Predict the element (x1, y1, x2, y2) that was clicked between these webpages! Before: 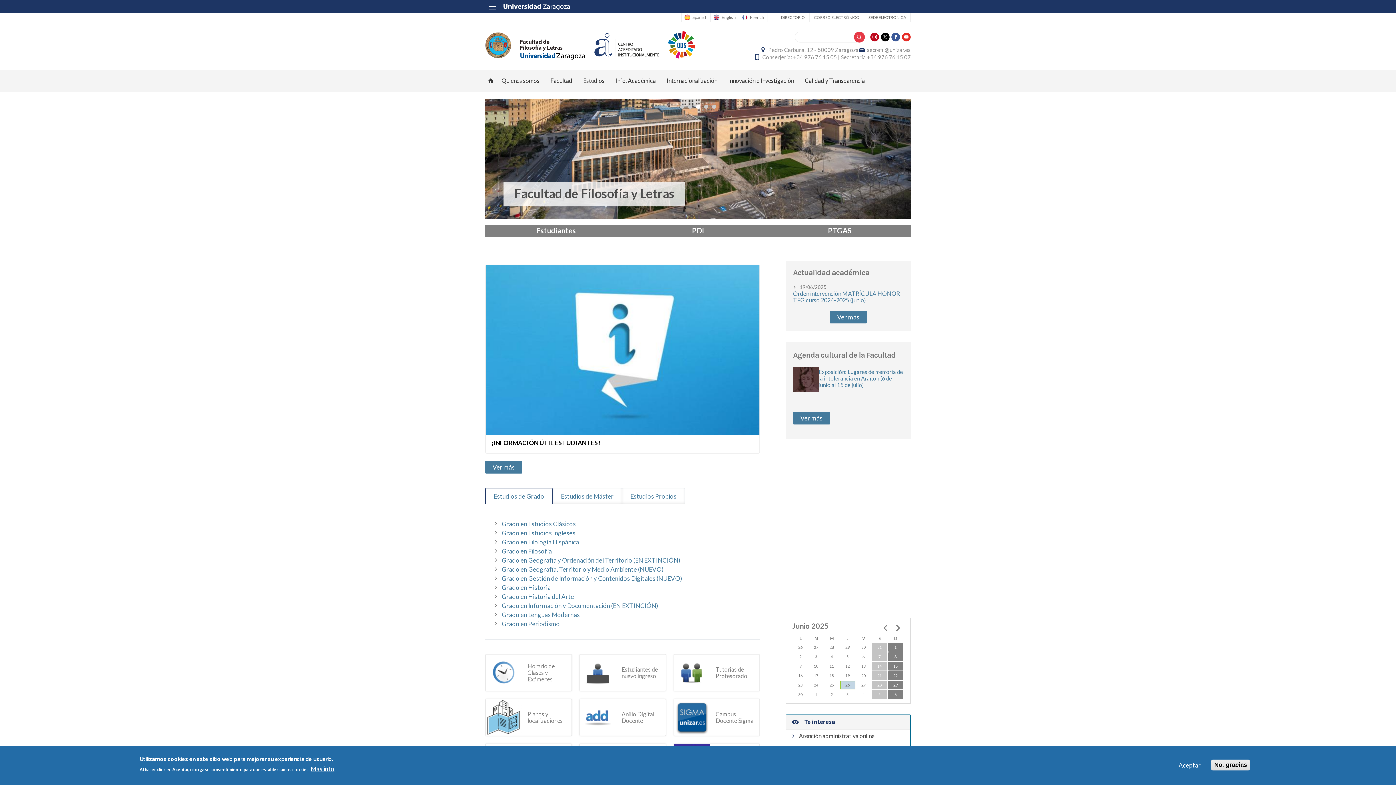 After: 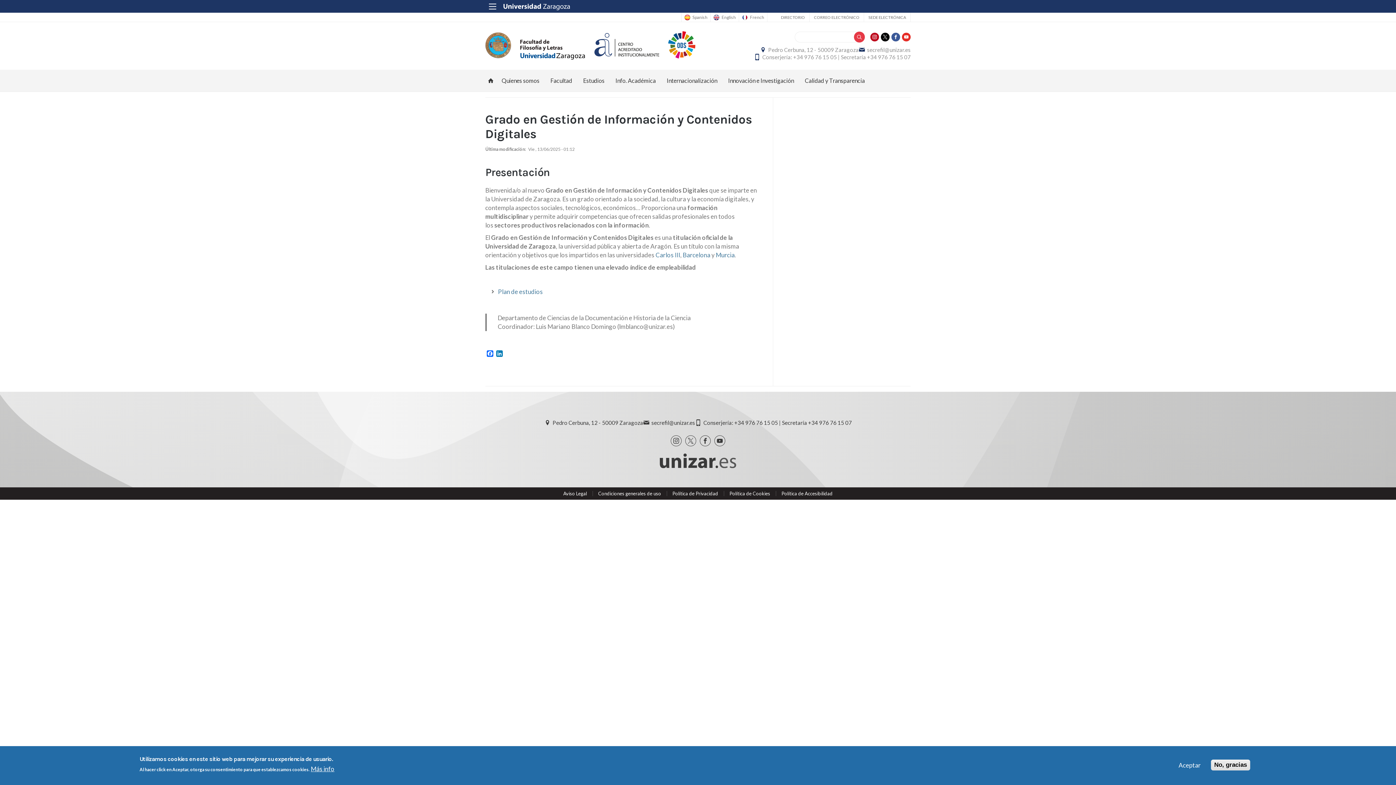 Action: bbox: (501, 575, 682, 582) label: Grado en Gestión de Información y Contenidos Digitales (NUEVO)